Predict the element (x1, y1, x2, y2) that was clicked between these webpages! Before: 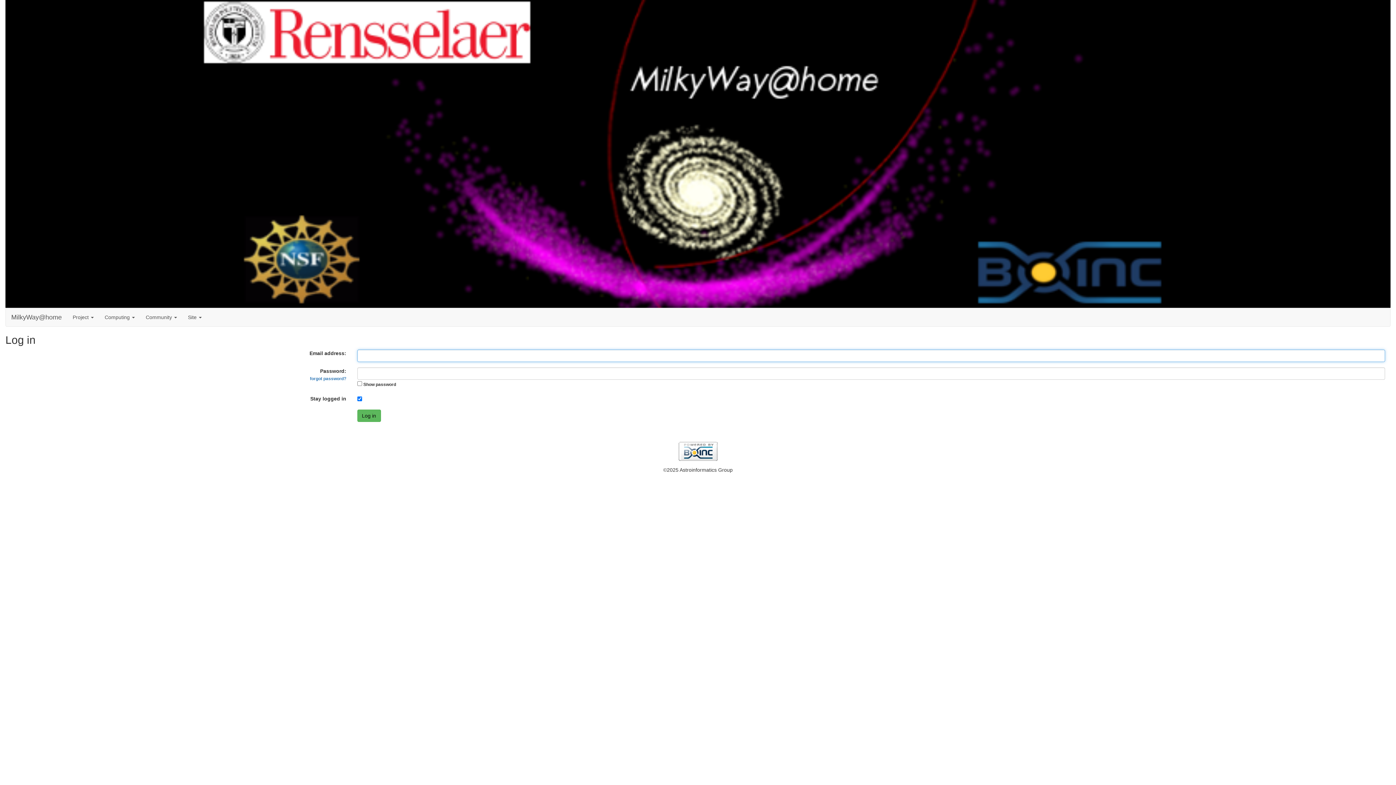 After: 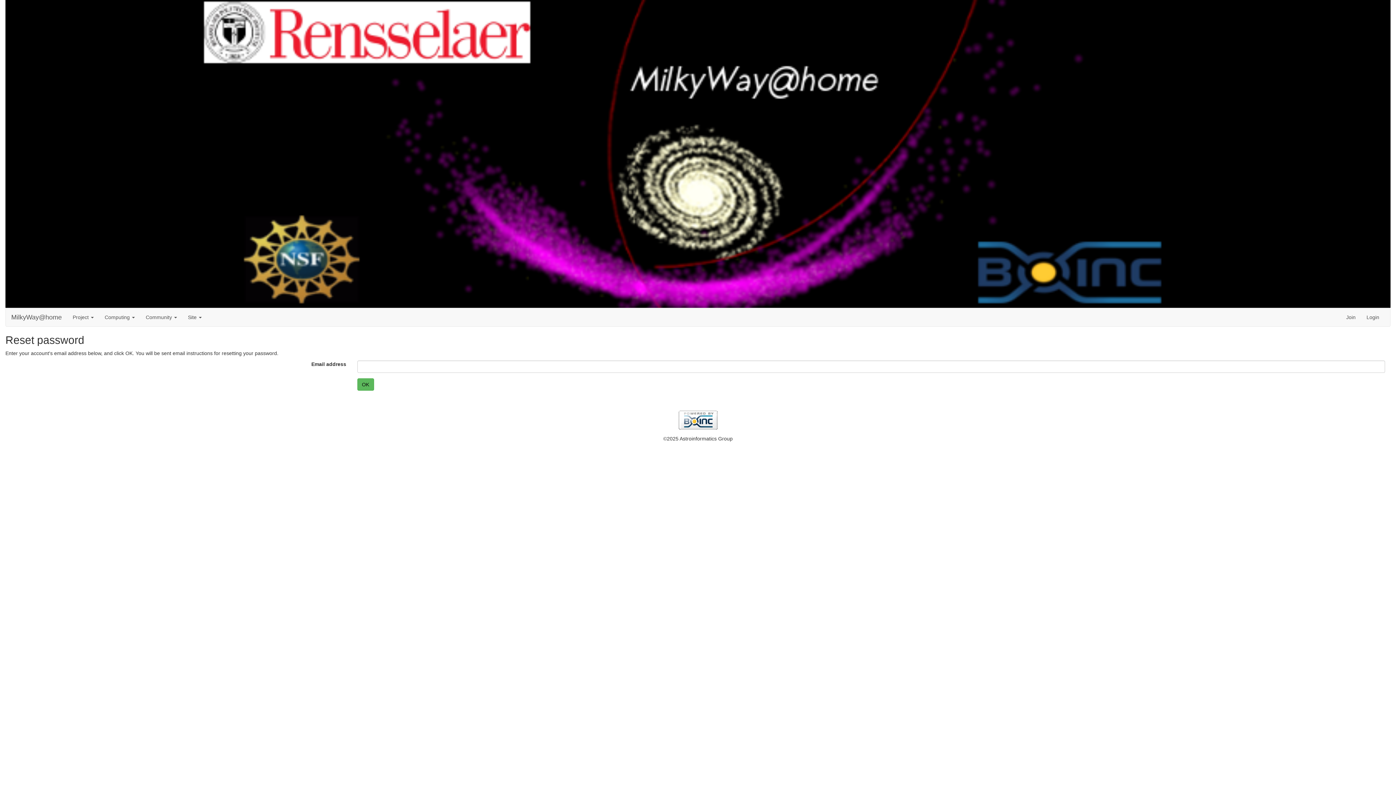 Action: bbox: (310, 376, 346, 381) label: forgot password?